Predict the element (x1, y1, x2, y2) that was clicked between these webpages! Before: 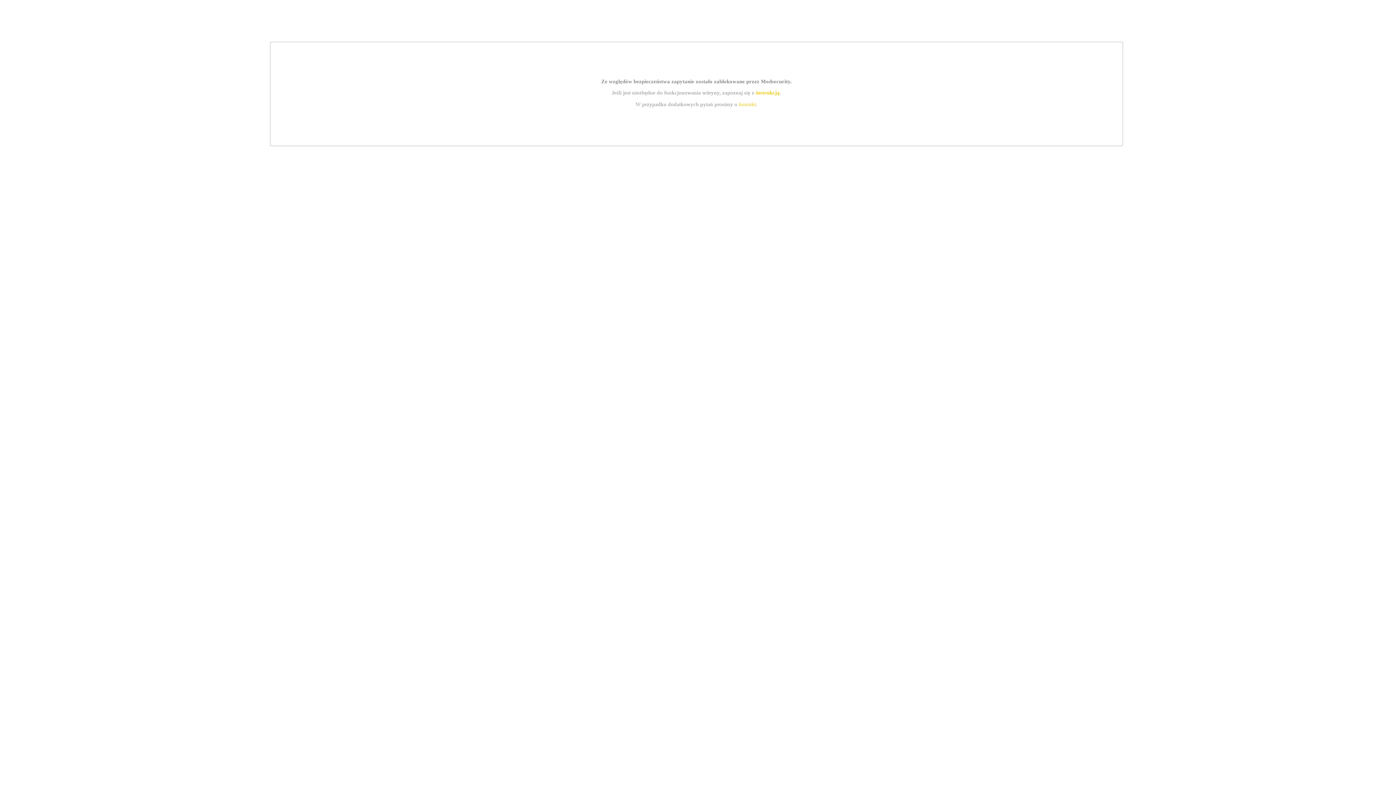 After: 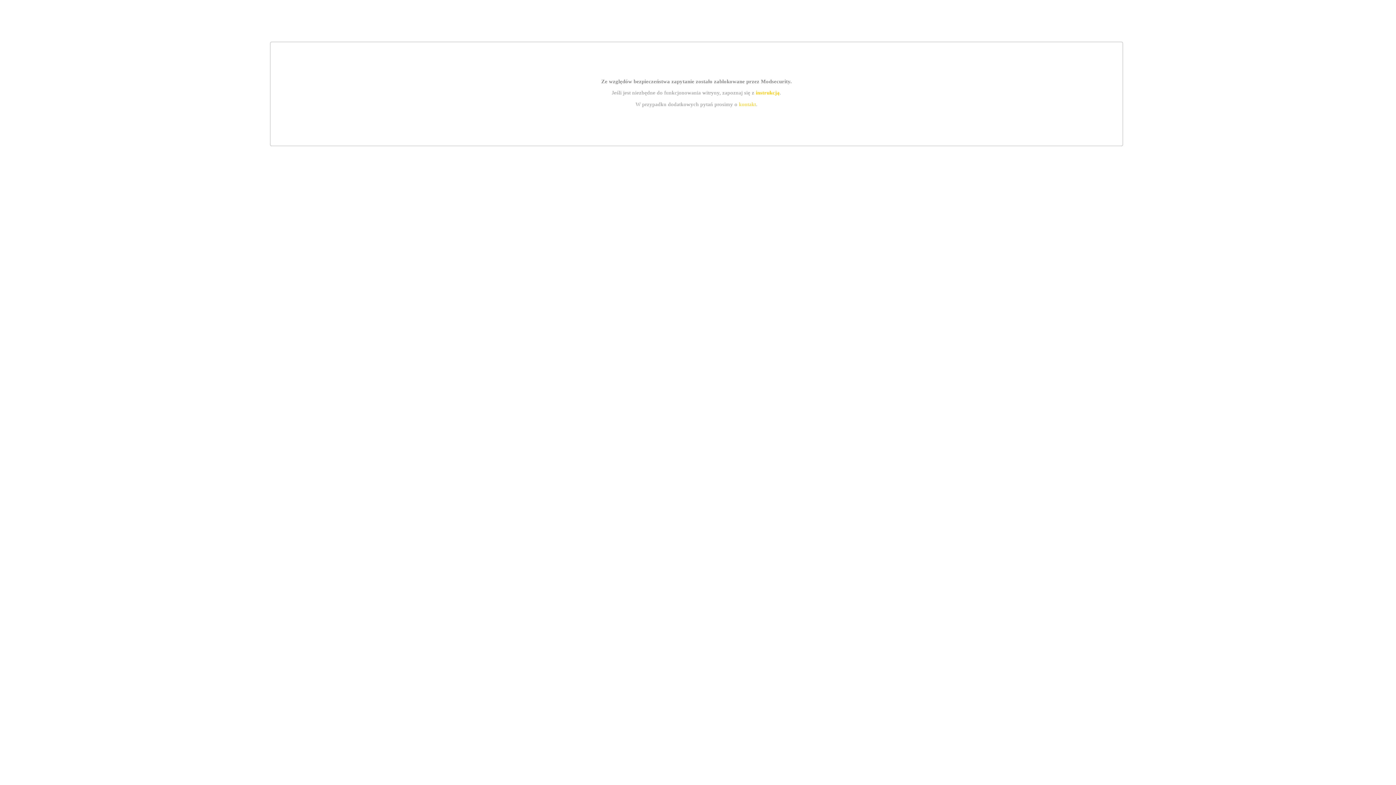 Action: label: kontakt bbox: (739, 101, 756, 107)